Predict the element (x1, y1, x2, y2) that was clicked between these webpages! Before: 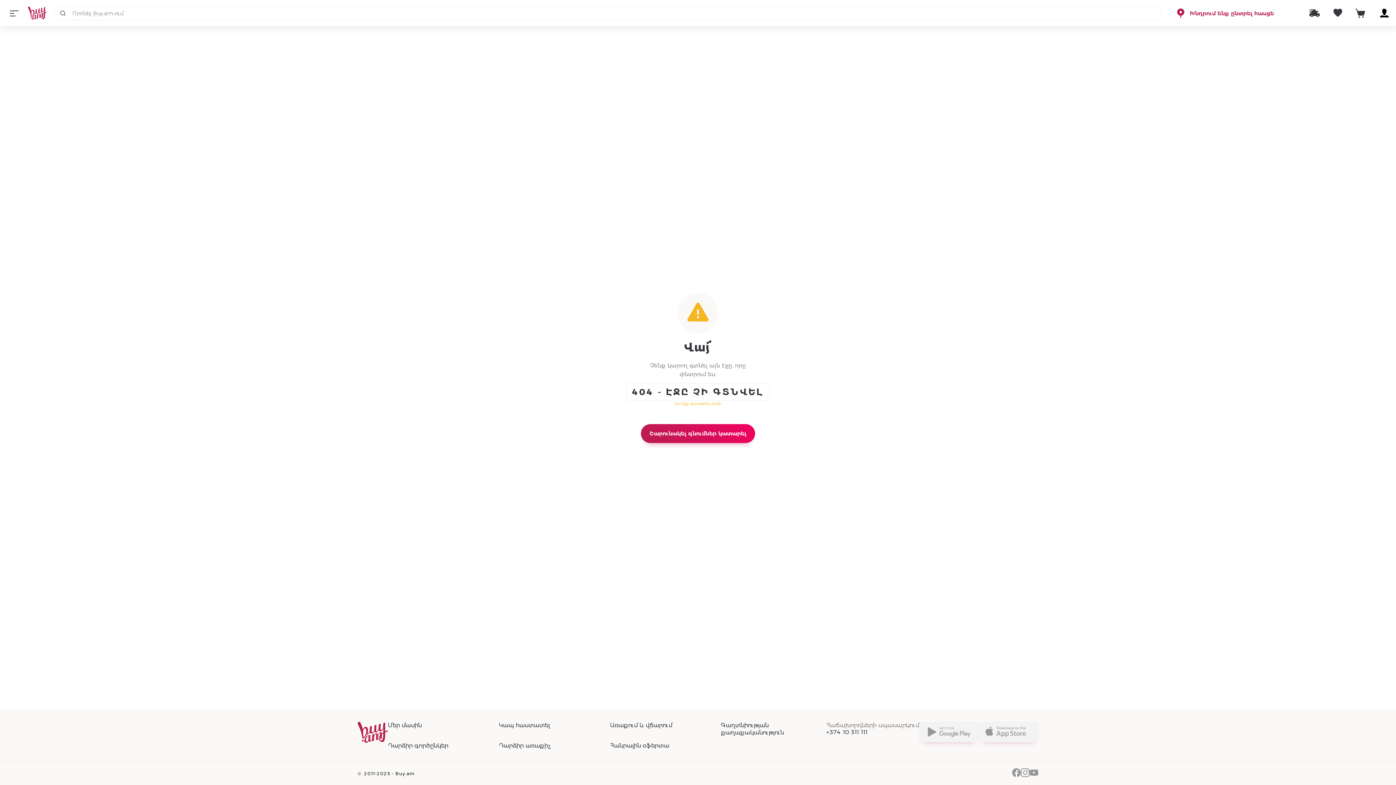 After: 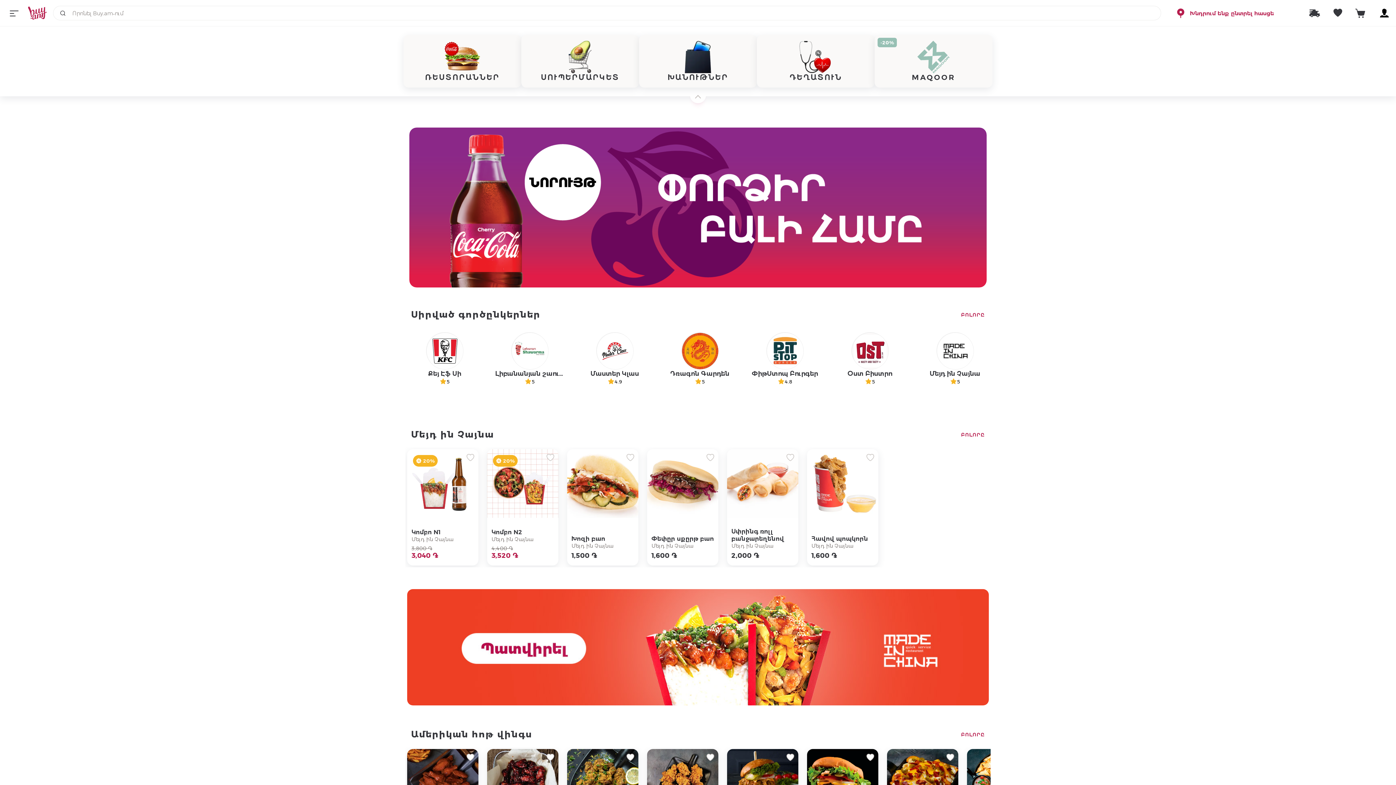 Action: bbox: (27, 6, 47, 19)